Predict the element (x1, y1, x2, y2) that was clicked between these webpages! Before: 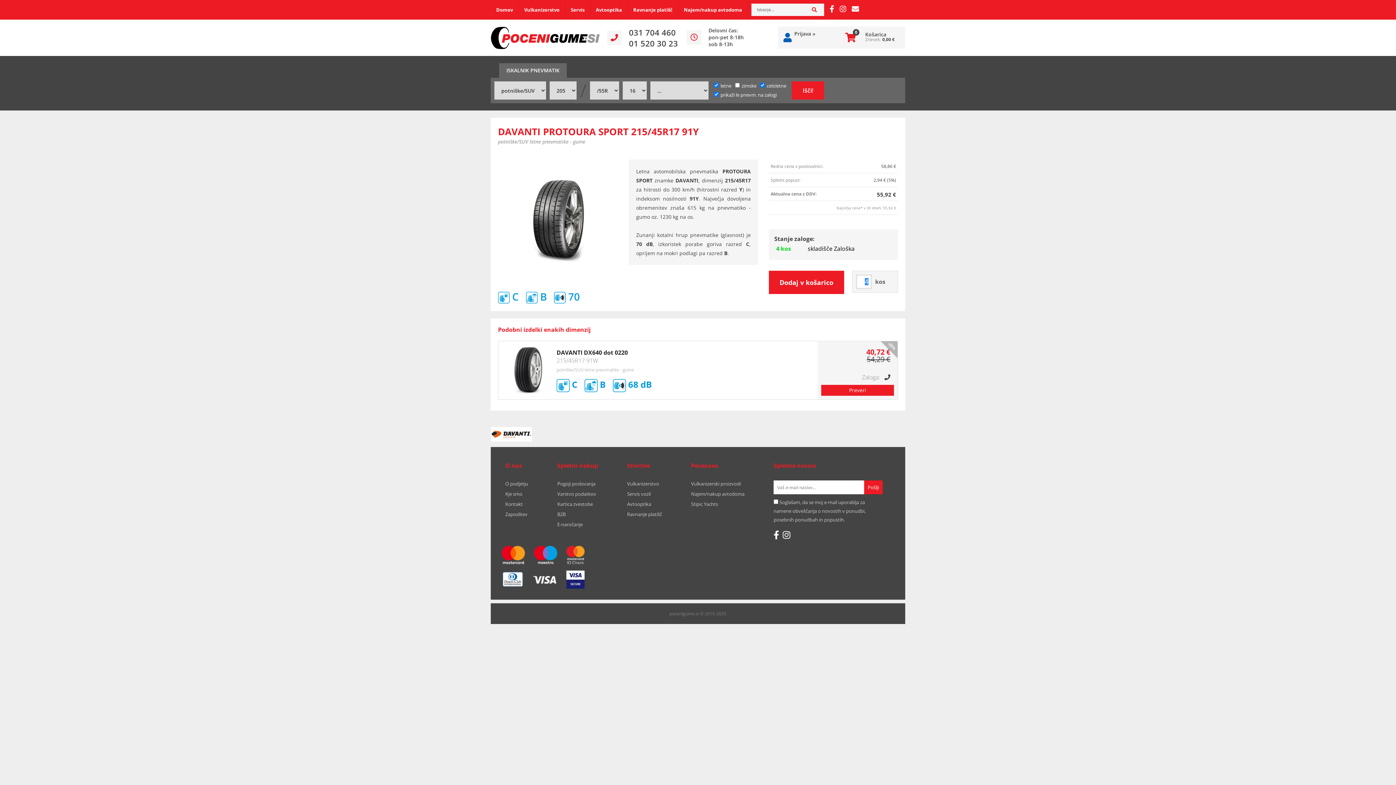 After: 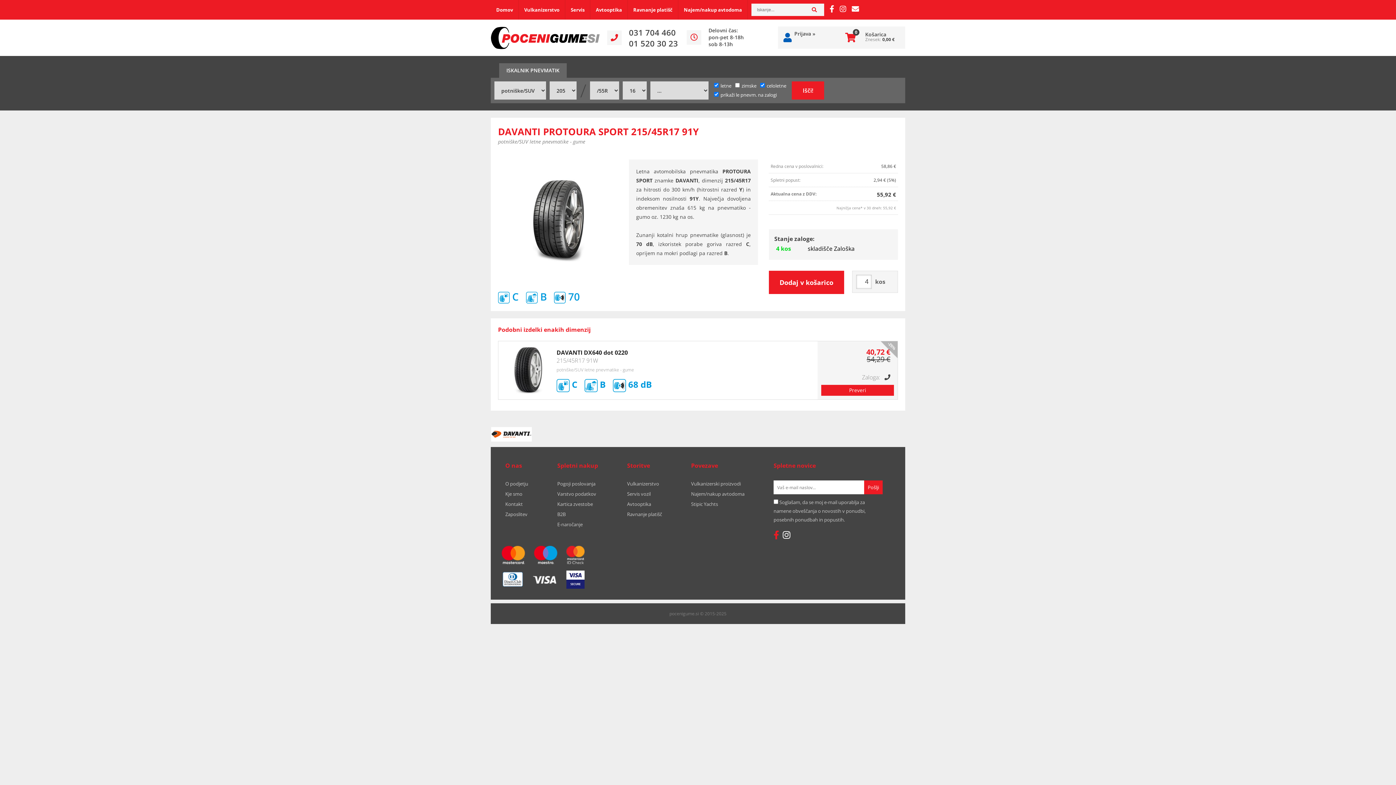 Action: bbox: (773, 528, 779, 542) label: Facebook